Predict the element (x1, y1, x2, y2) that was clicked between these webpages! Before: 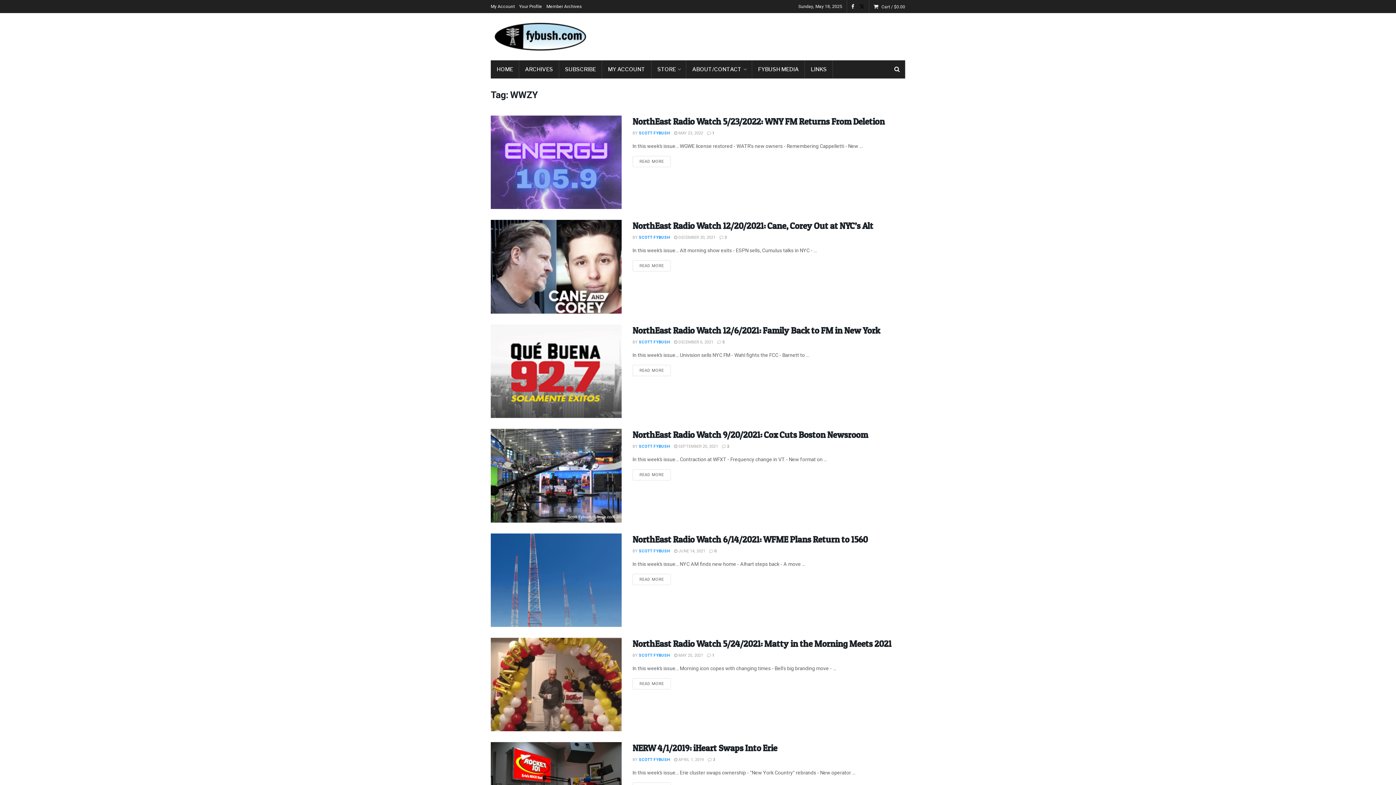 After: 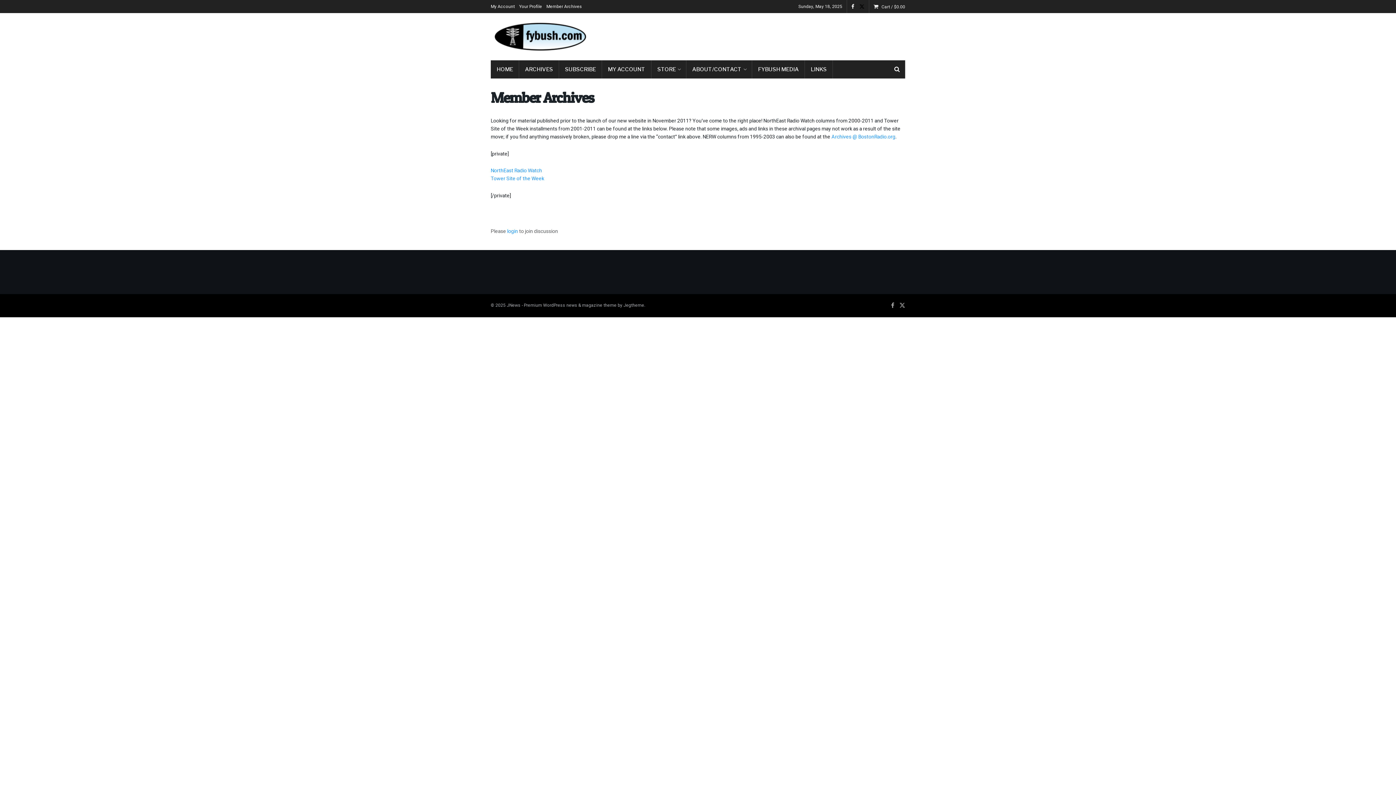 Action: label: Member Archives bbox: (546, 0, 582, 13)